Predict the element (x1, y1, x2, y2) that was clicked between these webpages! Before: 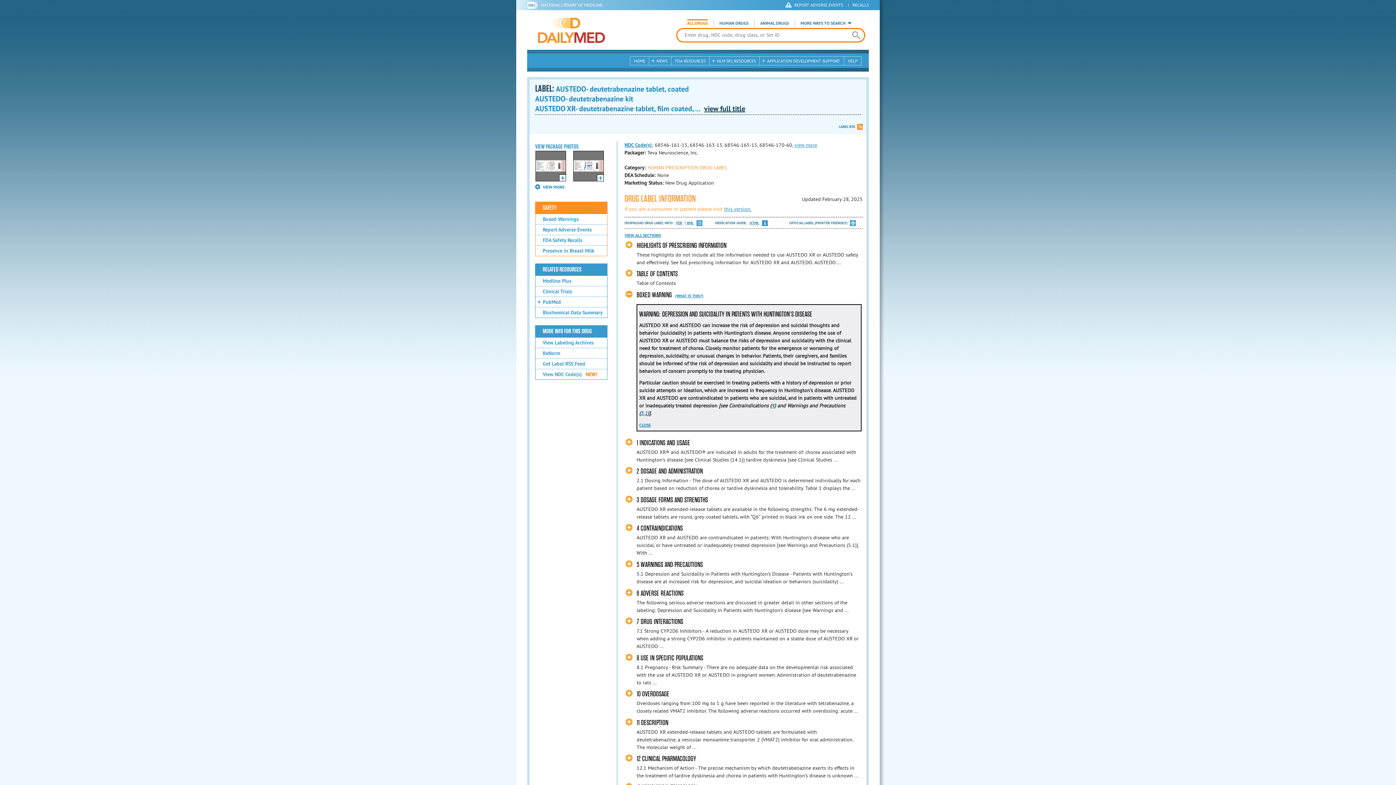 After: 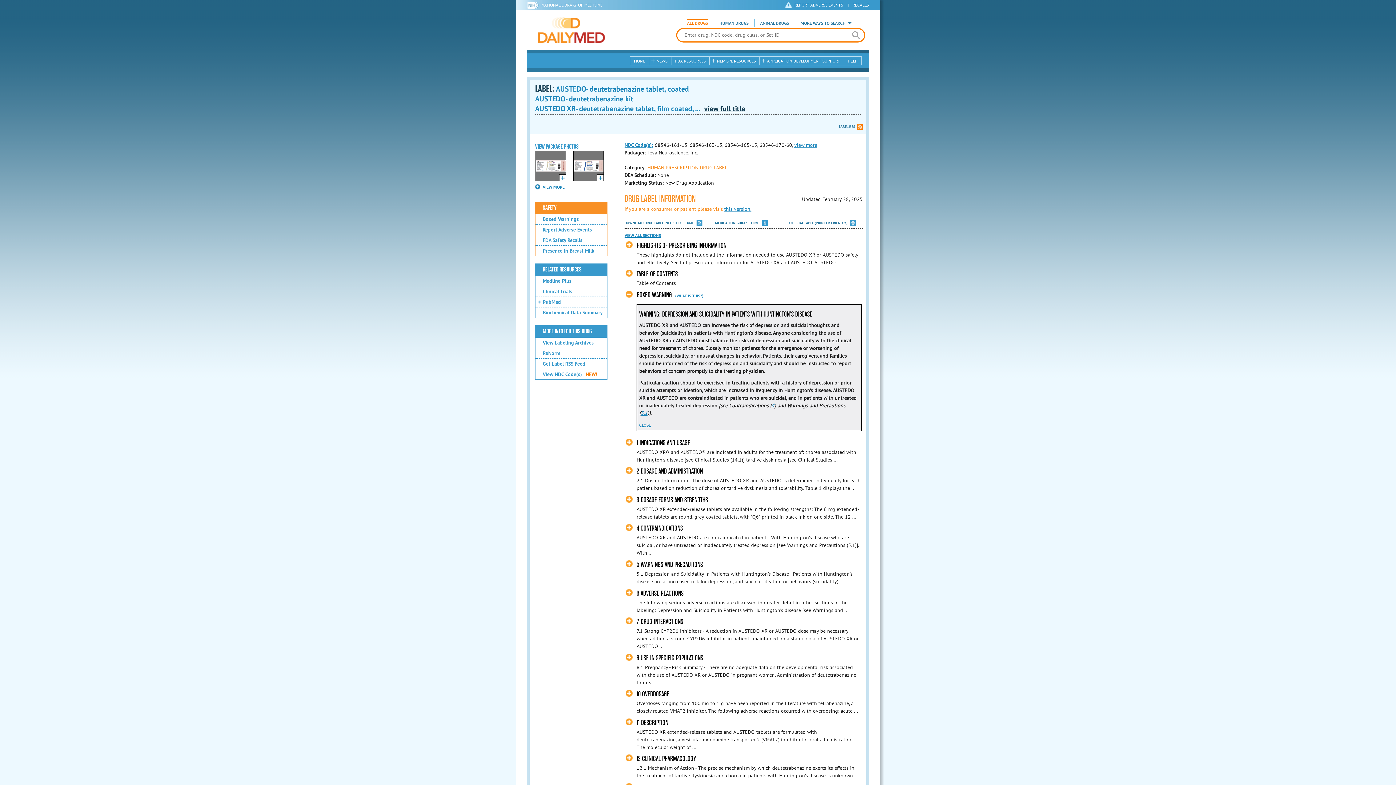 Action: label: PDF bbox: (676, 221, 682, 225)